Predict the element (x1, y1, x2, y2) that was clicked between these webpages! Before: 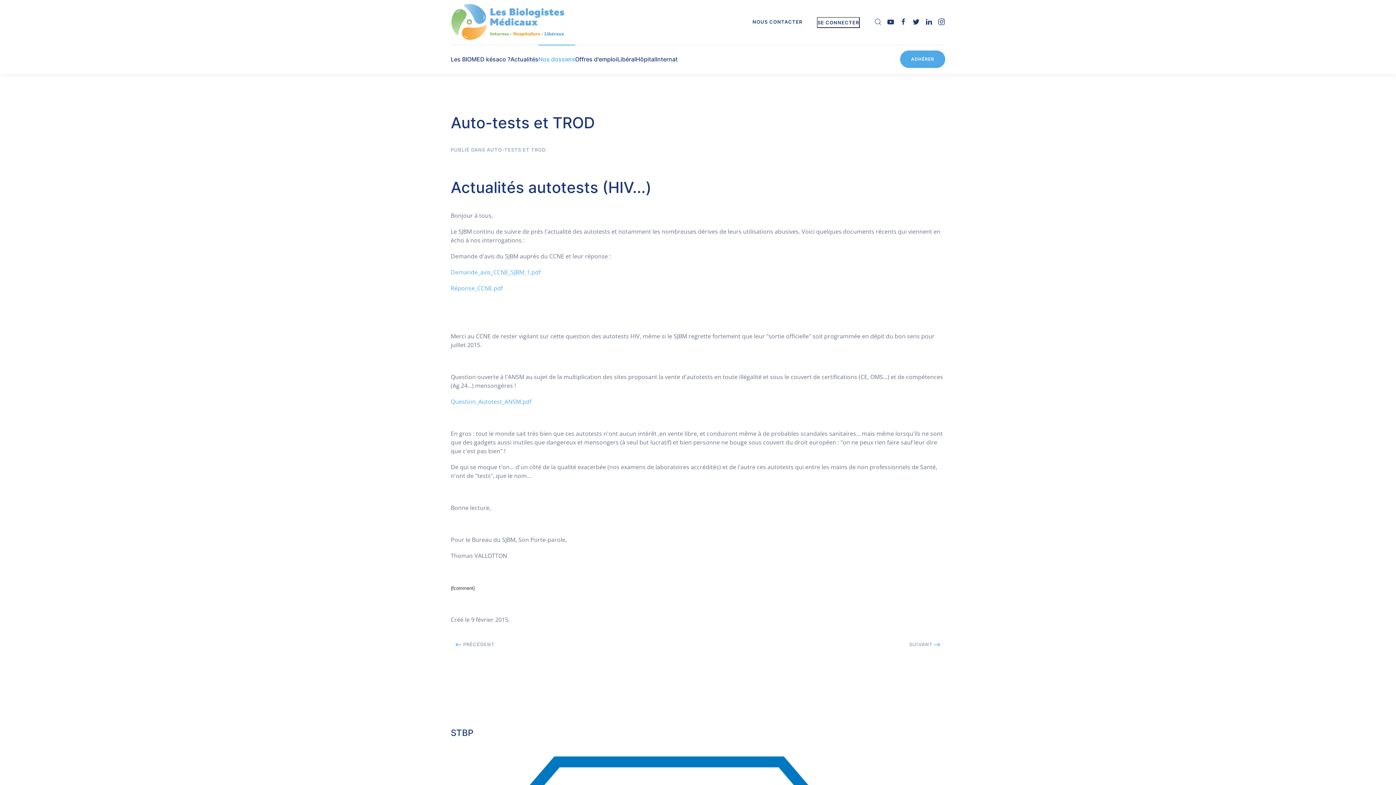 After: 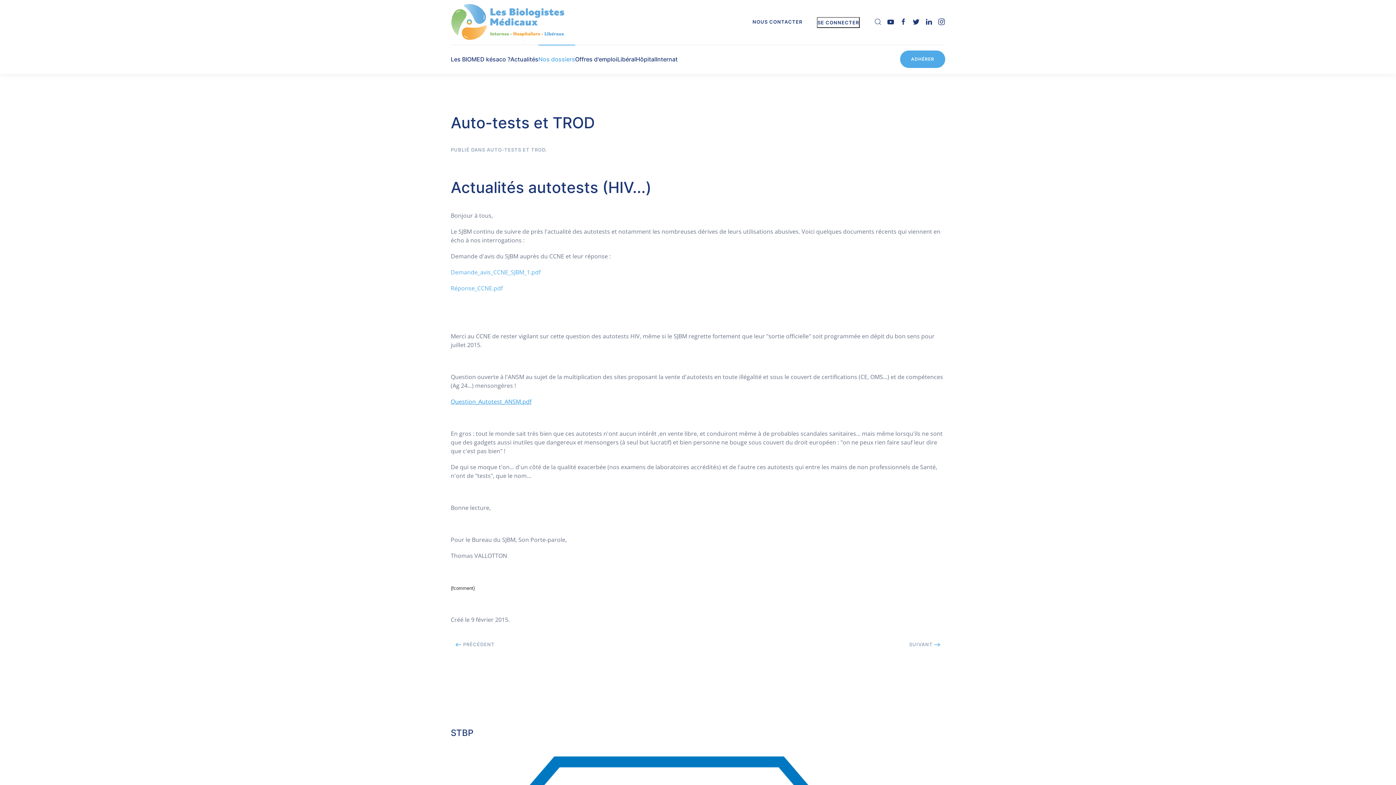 Action: bbox: (450, 397, 531, 405) label: Question_Autotest_ANSM.pdf